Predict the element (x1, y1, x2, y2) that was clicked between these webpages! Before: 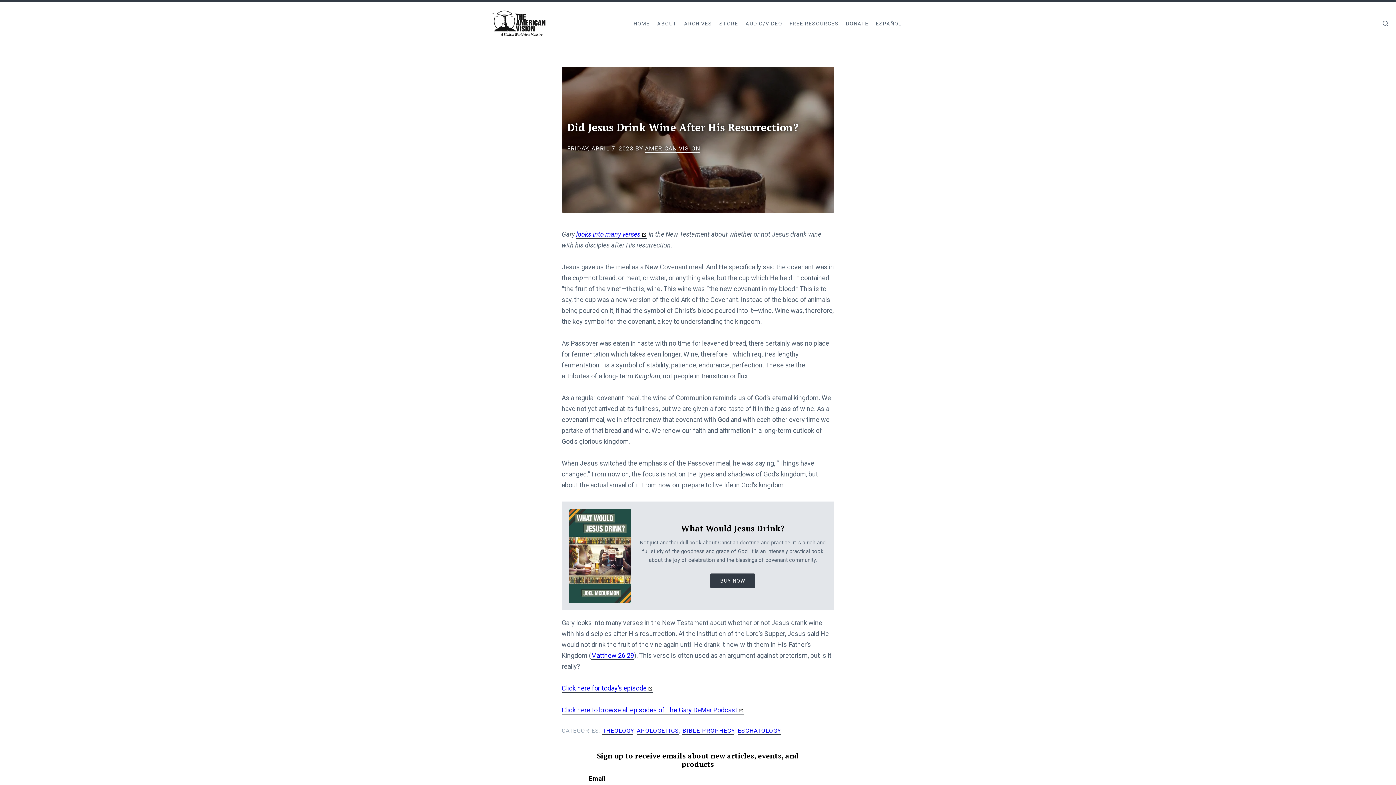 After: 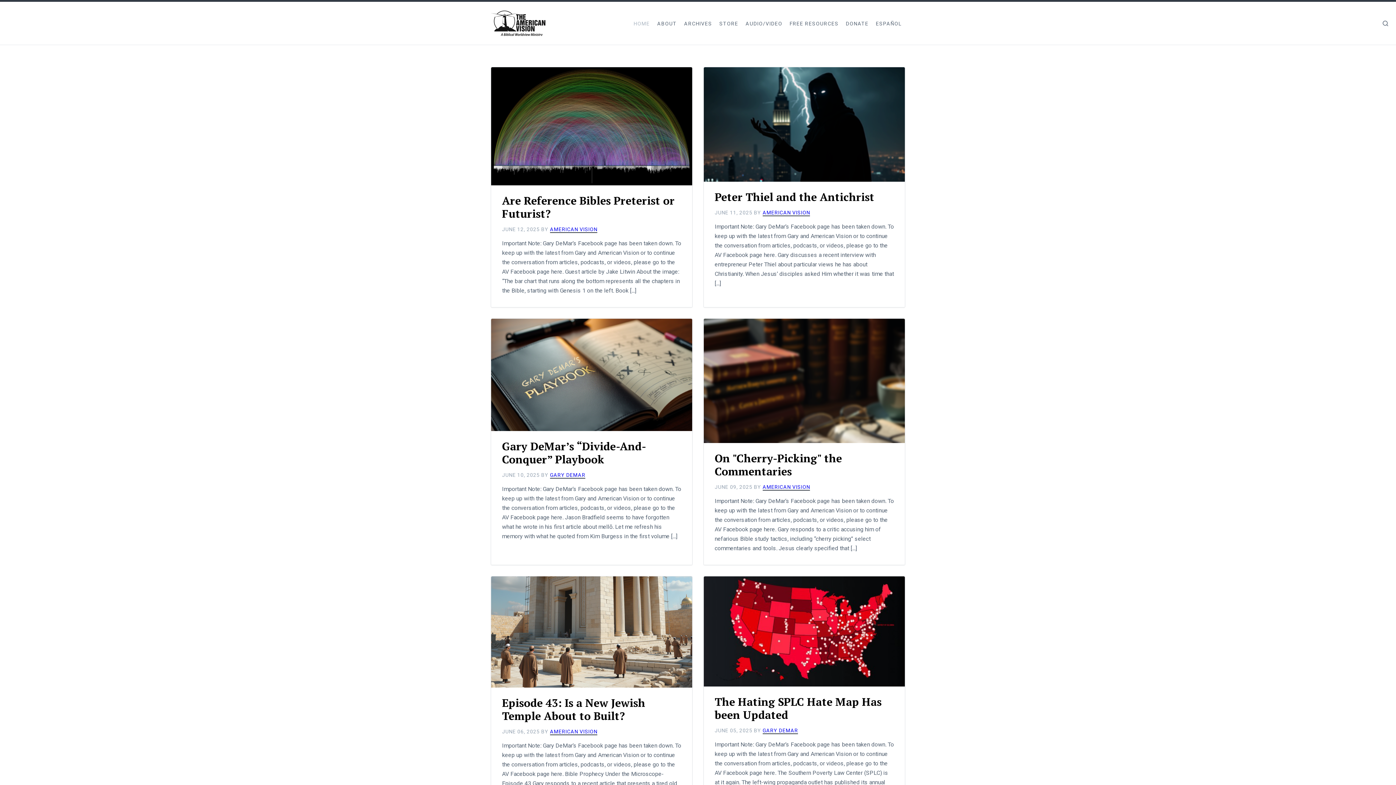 Action: label: HOME bbox: (633, 20, 650, 26)